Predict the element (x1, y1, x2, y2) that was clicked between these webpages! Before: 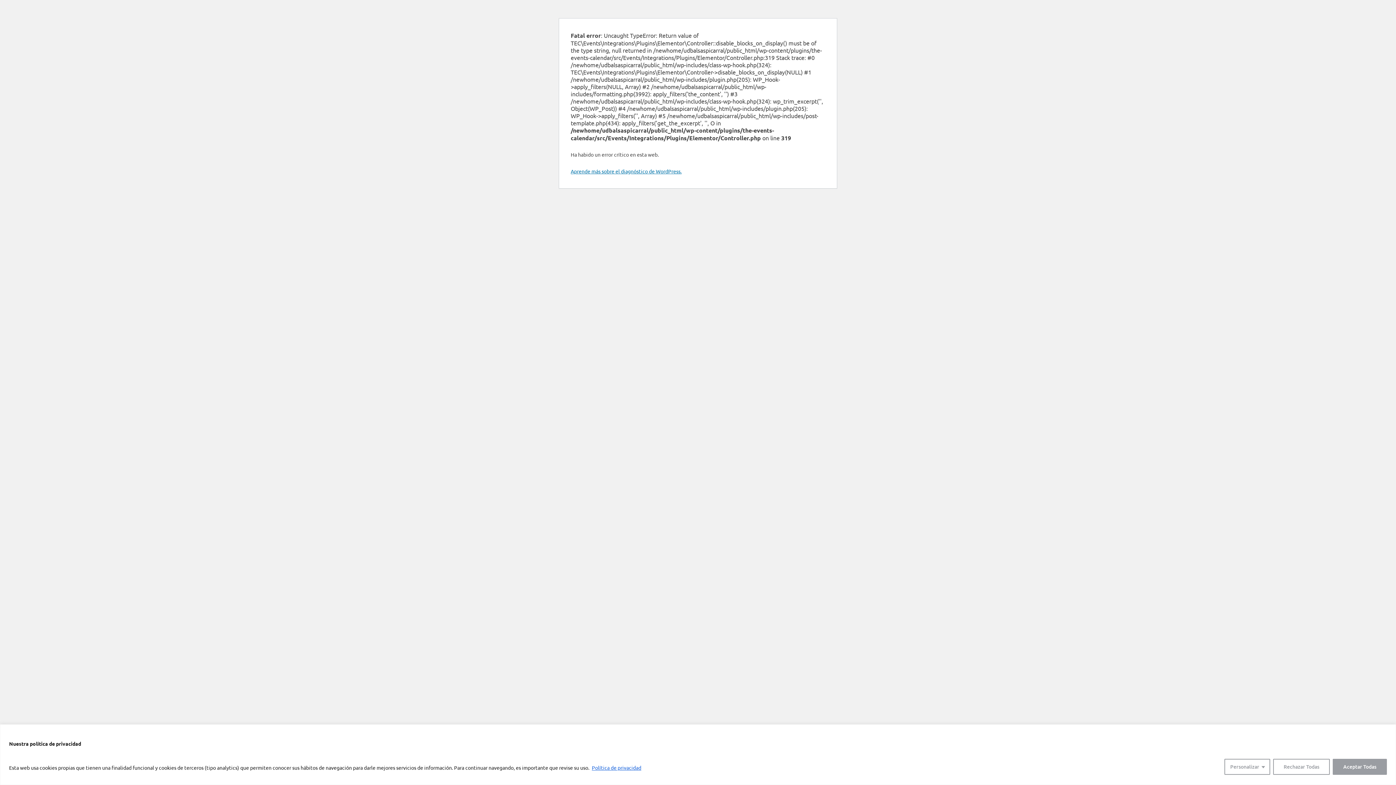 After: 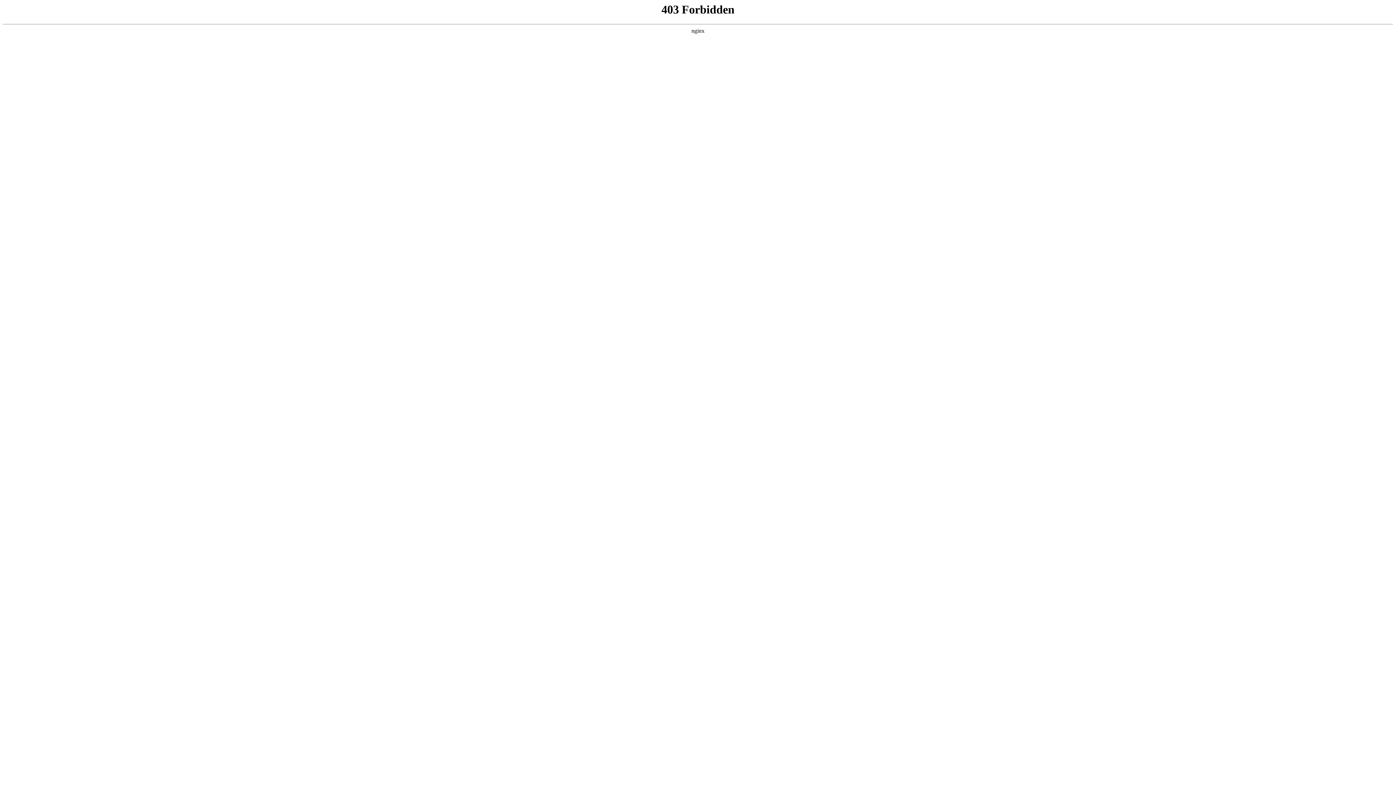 Action: label: Aprende más sobre el diagnóstico de WordPress. bbox: (570, 168, 681, 174)